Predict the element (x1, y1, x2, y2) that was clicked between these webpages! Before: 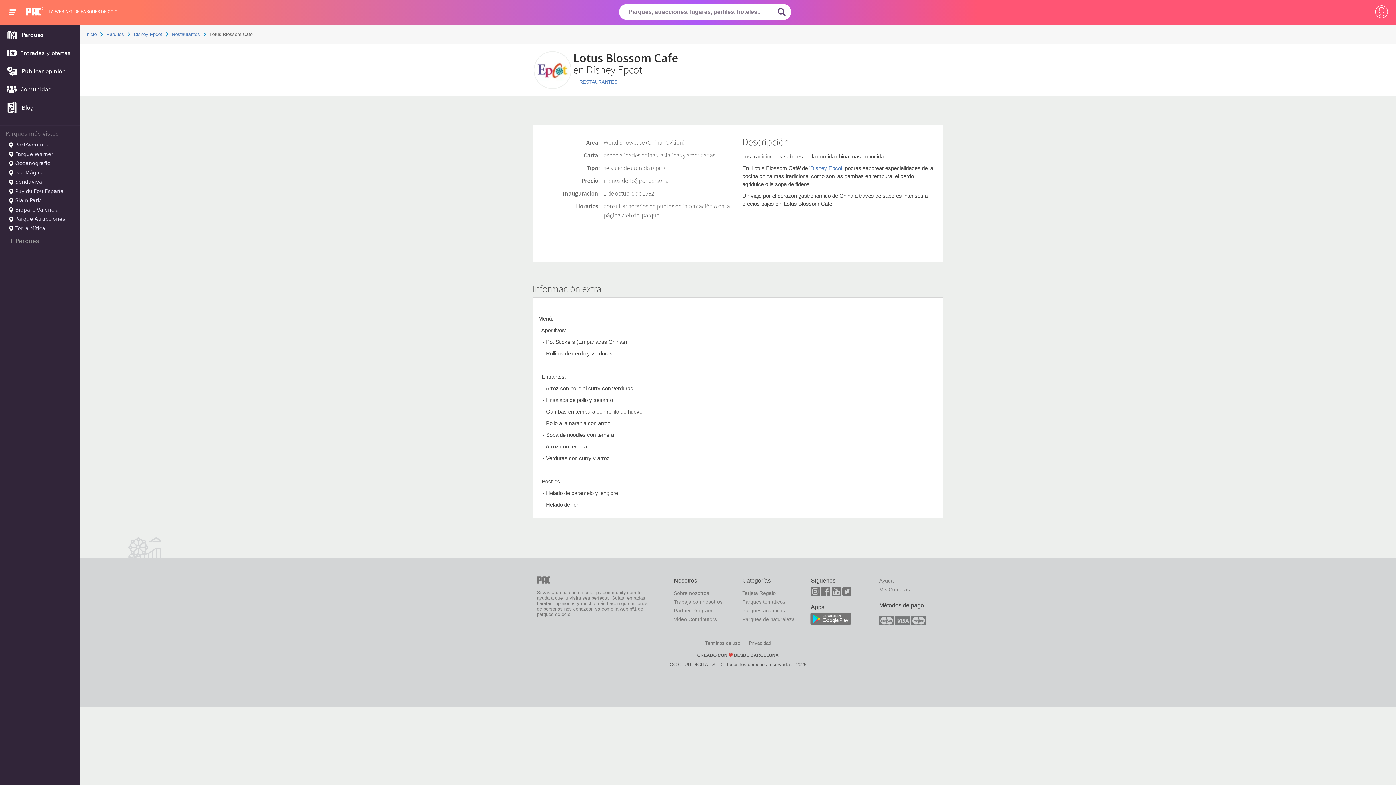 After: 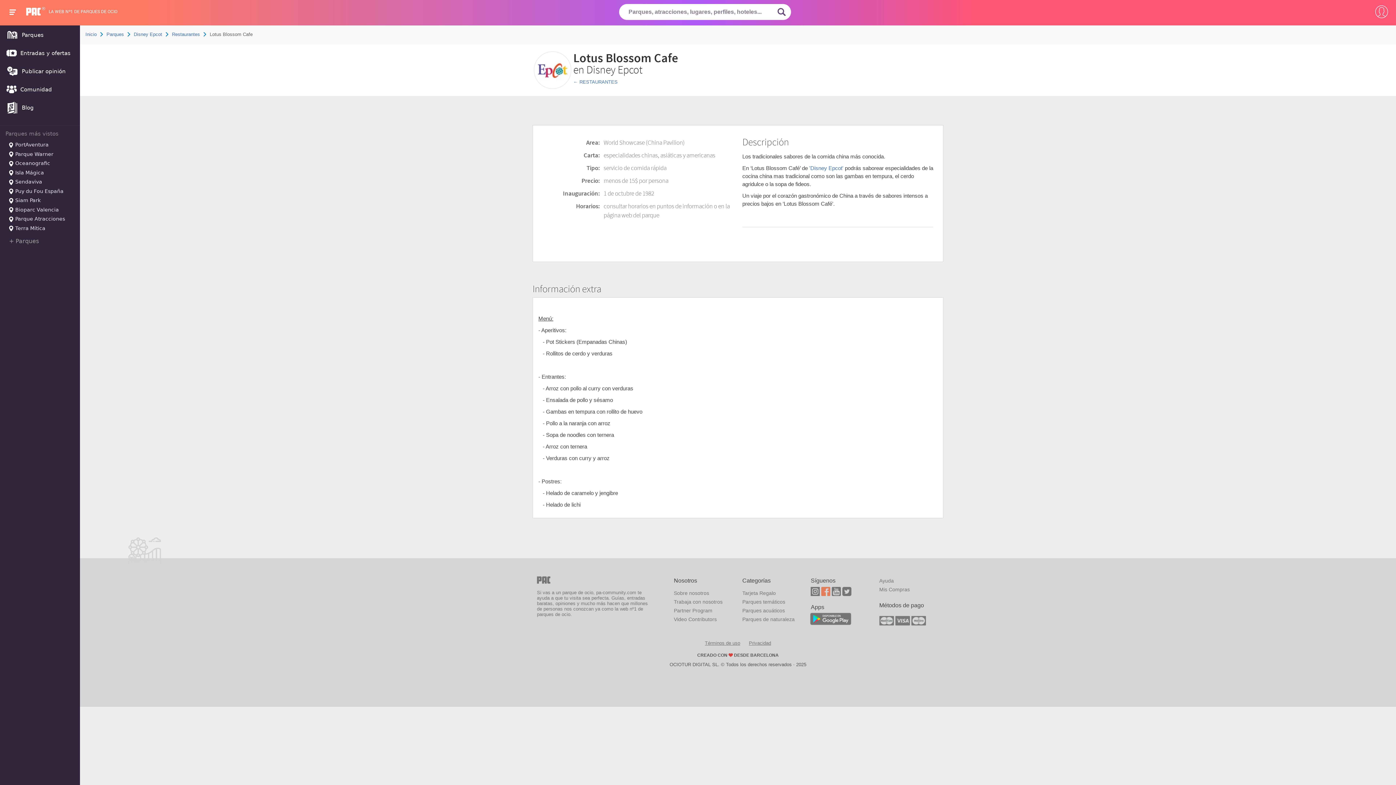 Action: bbox: (821, 585, 830, 598)